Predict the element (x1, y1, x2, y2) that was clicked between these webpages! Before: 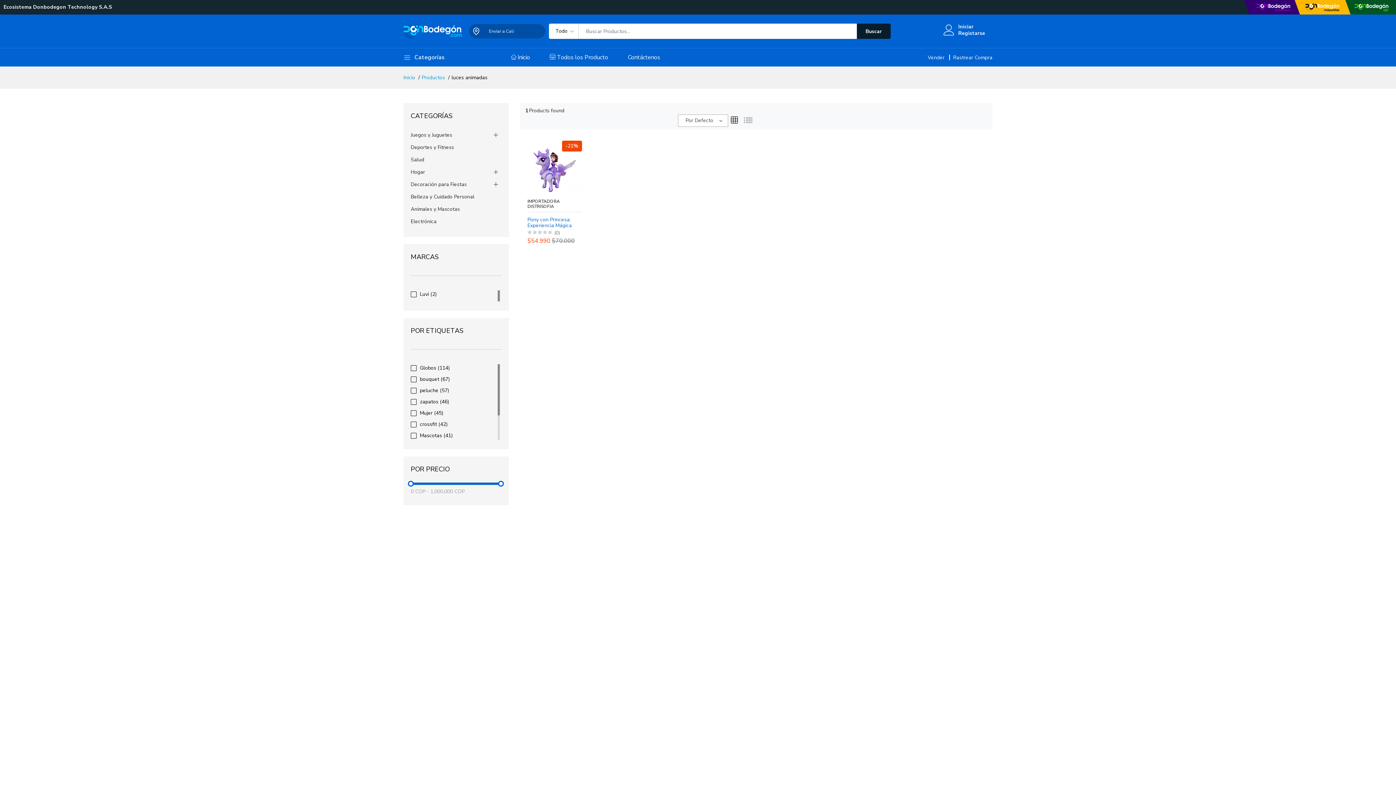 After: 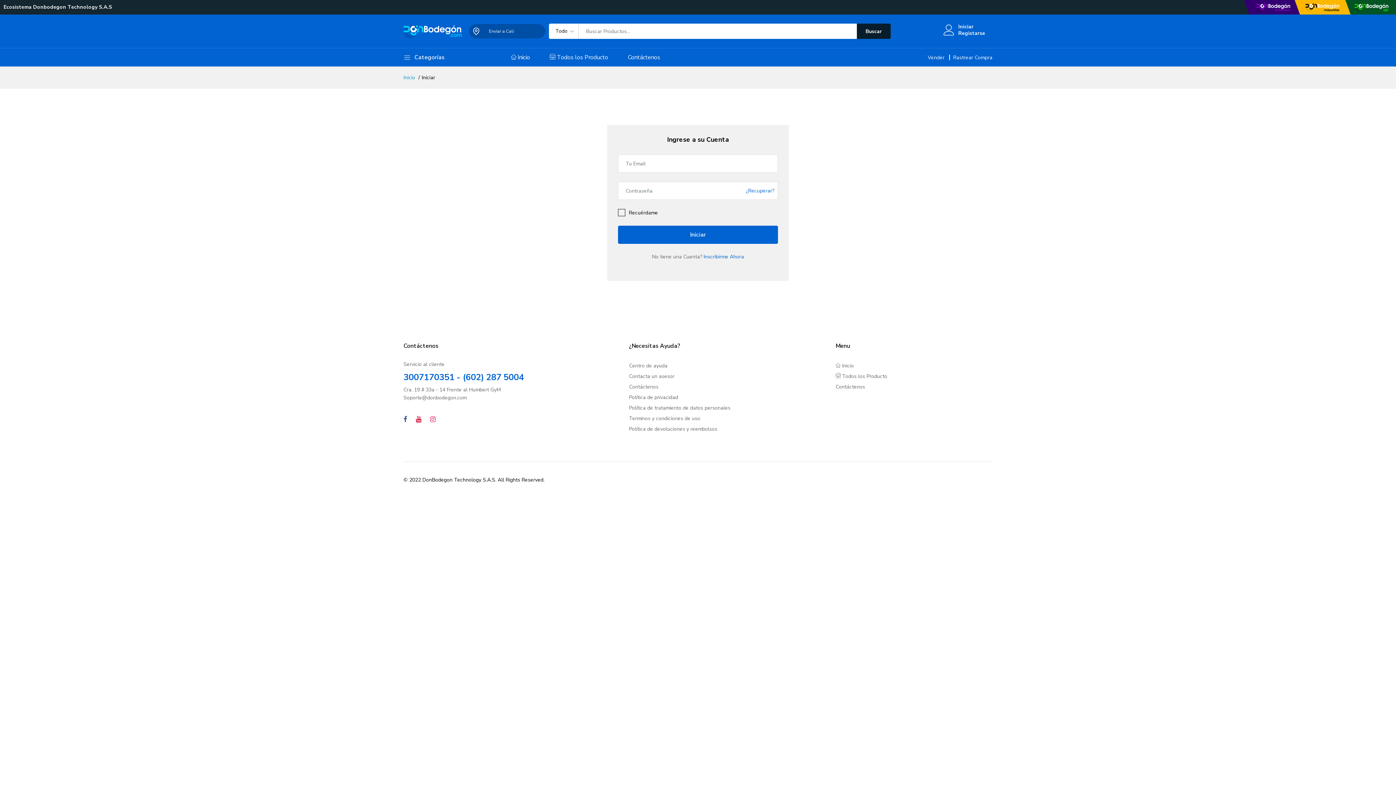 Action: bbox: (958, 23, 985, 30) label: Iniciar